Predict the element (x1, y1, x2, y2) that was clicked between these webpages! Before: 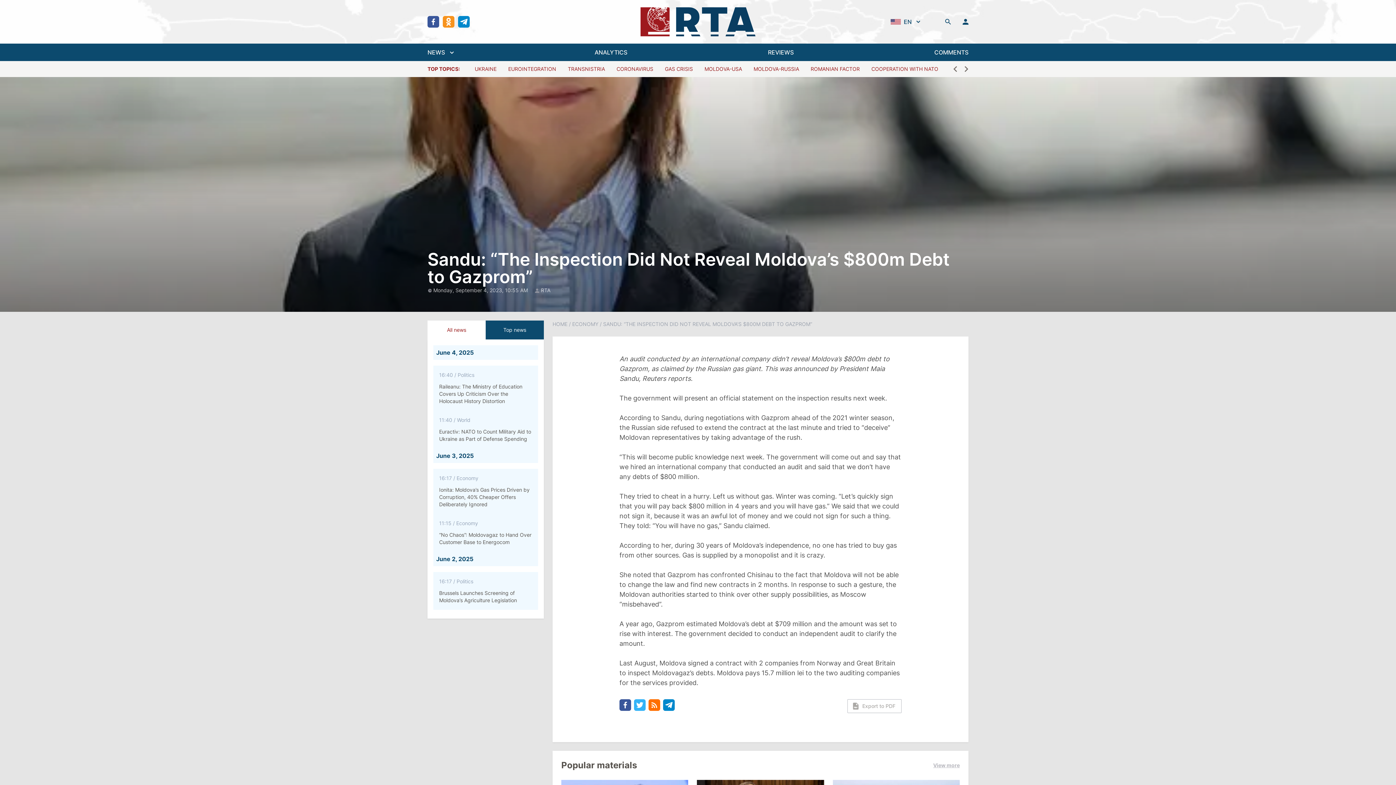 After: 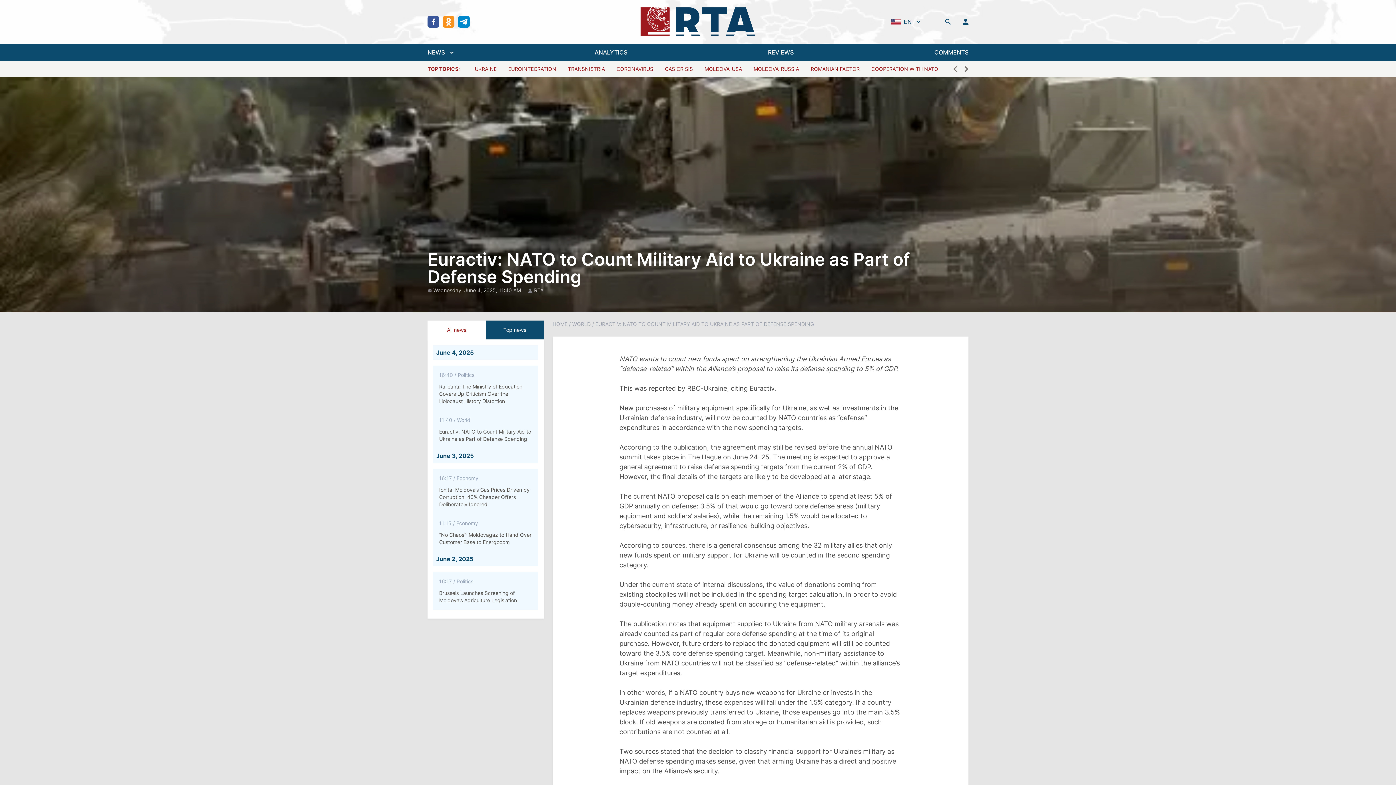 Action: bbox: (433, 410, 538, 448) label: 11:40 / World
Euractiv: NATO to Count Military Aid to Ukraine as Part of Defense Spending